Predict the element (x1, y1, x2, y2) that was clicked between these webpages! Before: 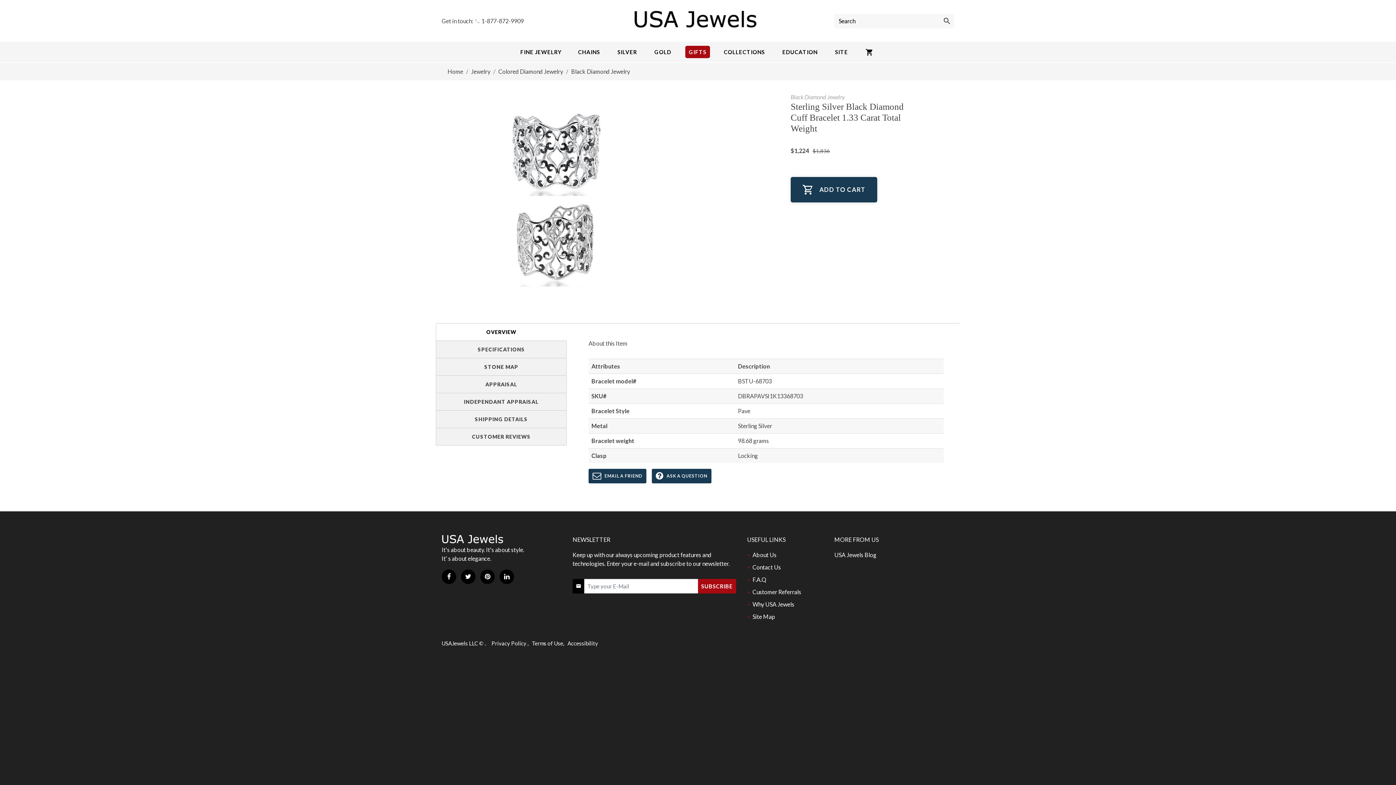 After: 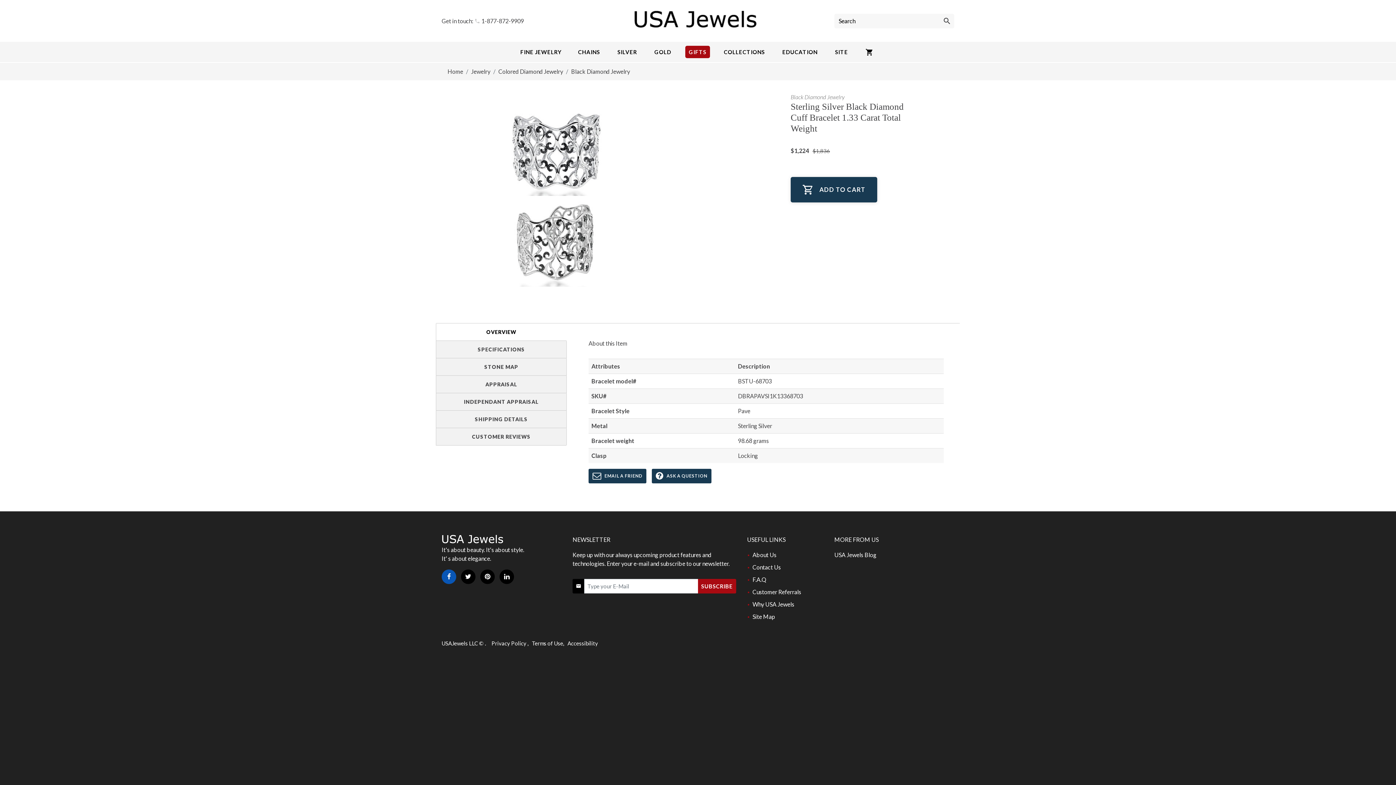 Action: bbox: (441, 569, 456, 584)